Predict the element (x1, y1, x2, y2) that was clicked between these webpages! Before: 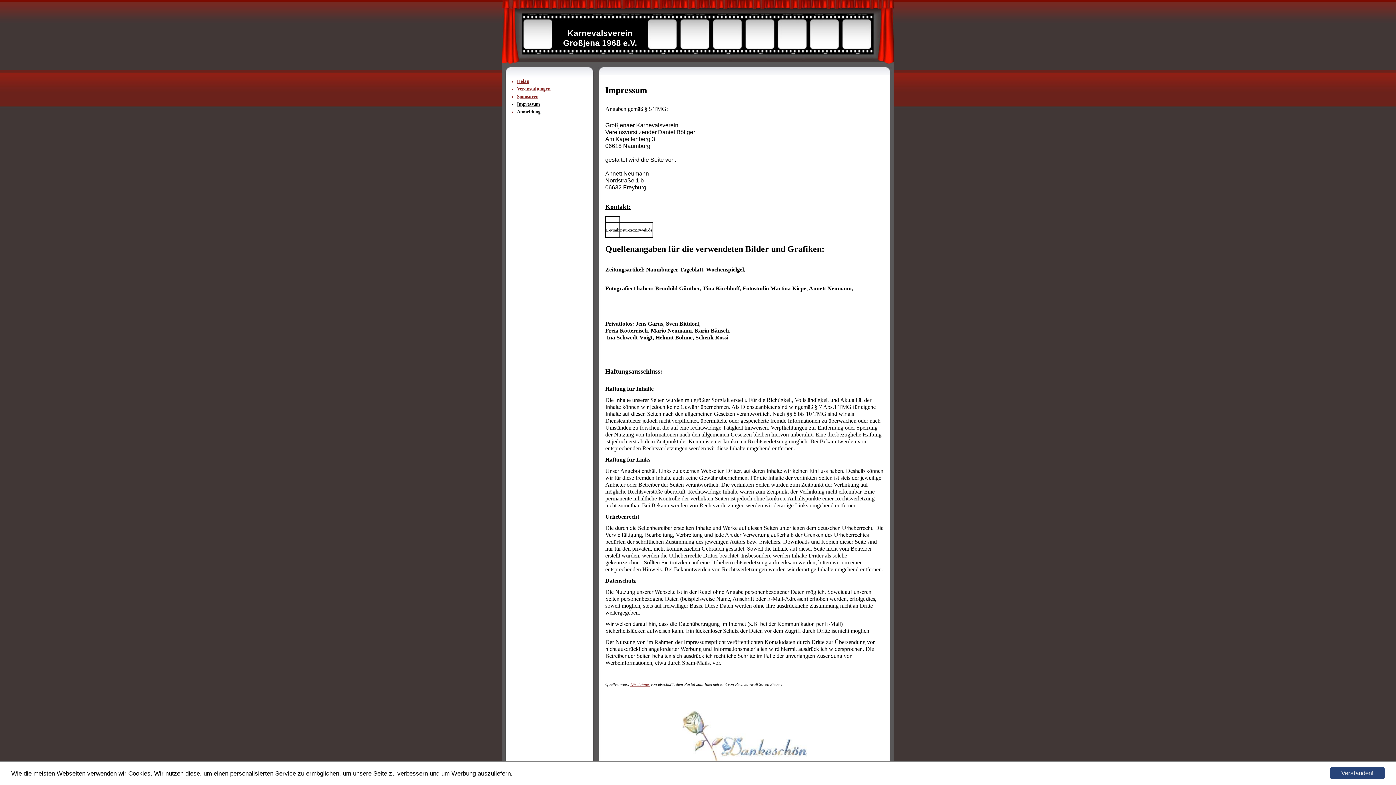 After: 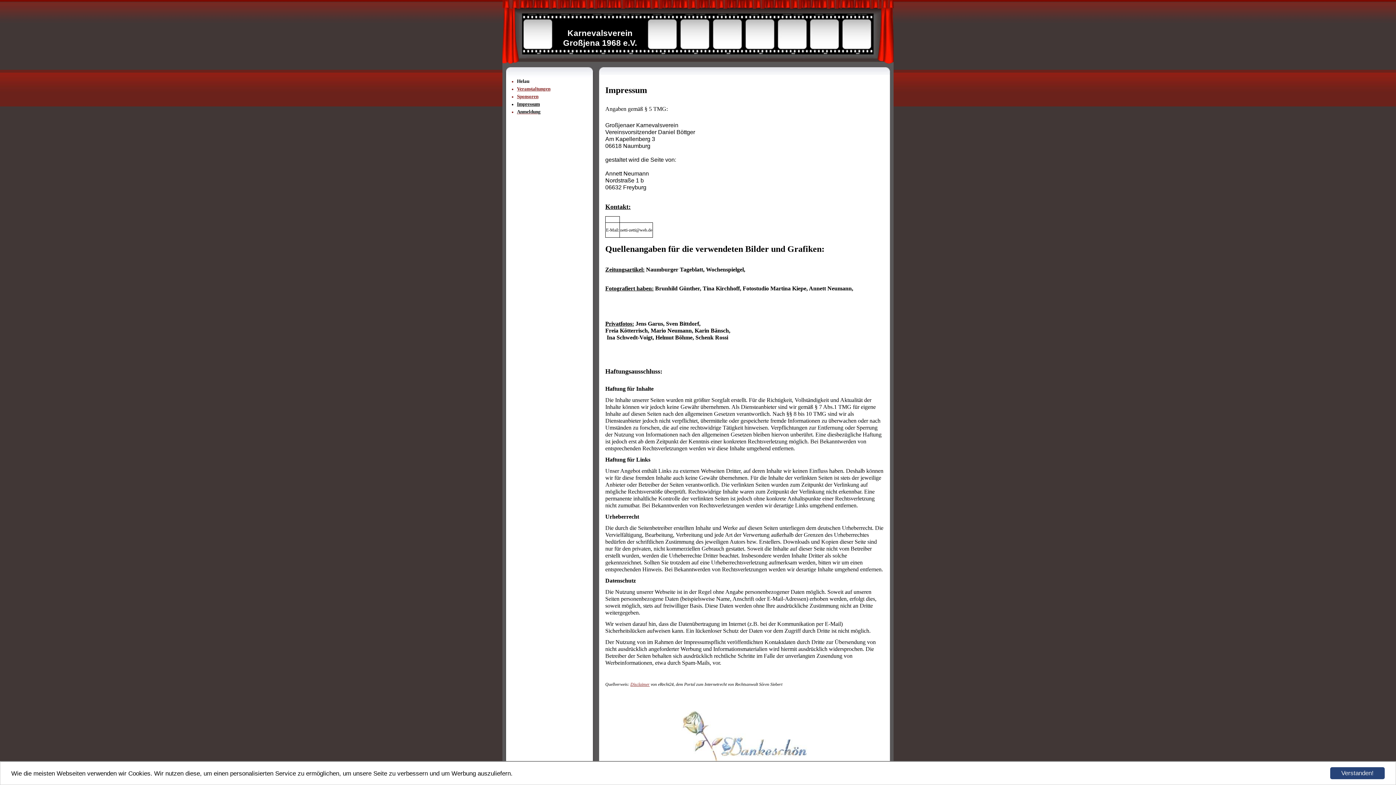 Action: label: Helau bbox: (517, 78, 529, 84)